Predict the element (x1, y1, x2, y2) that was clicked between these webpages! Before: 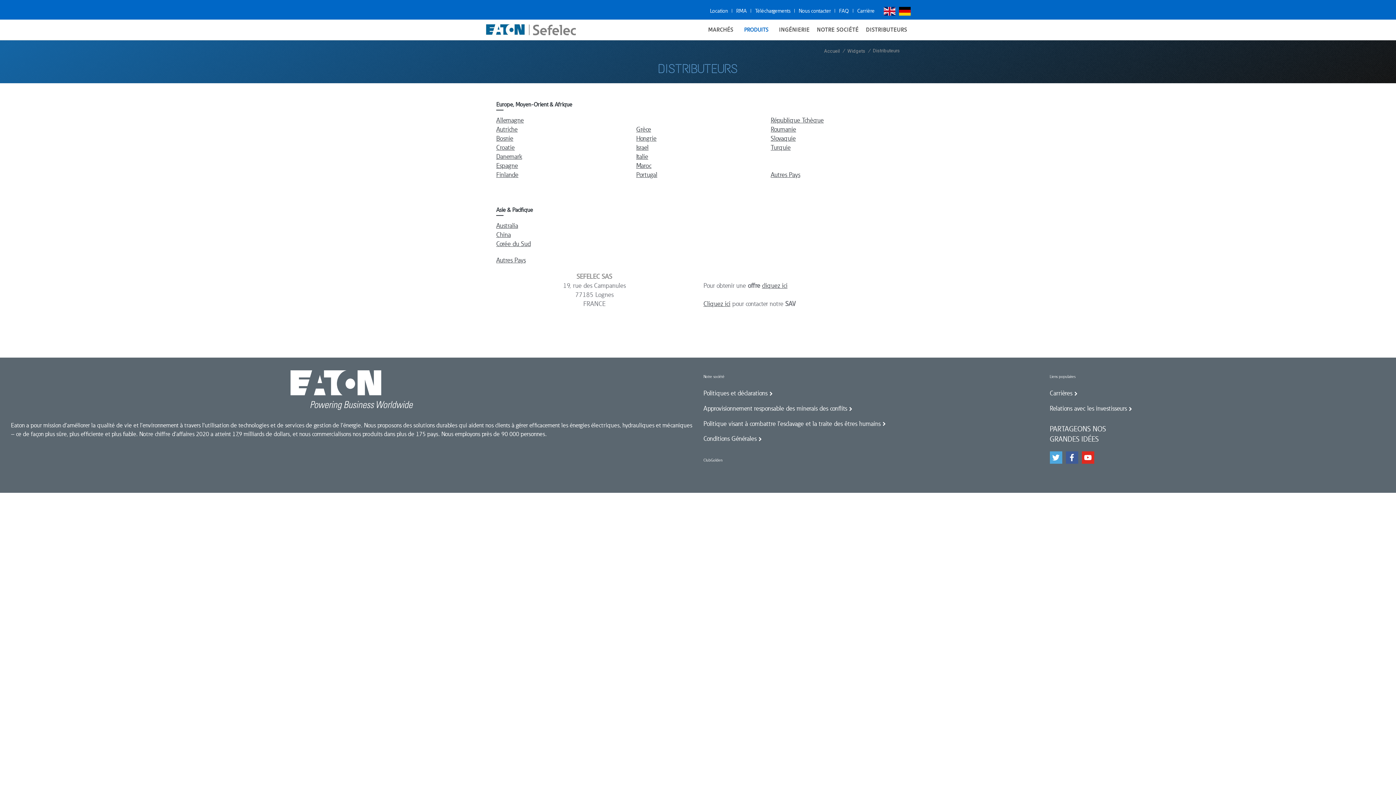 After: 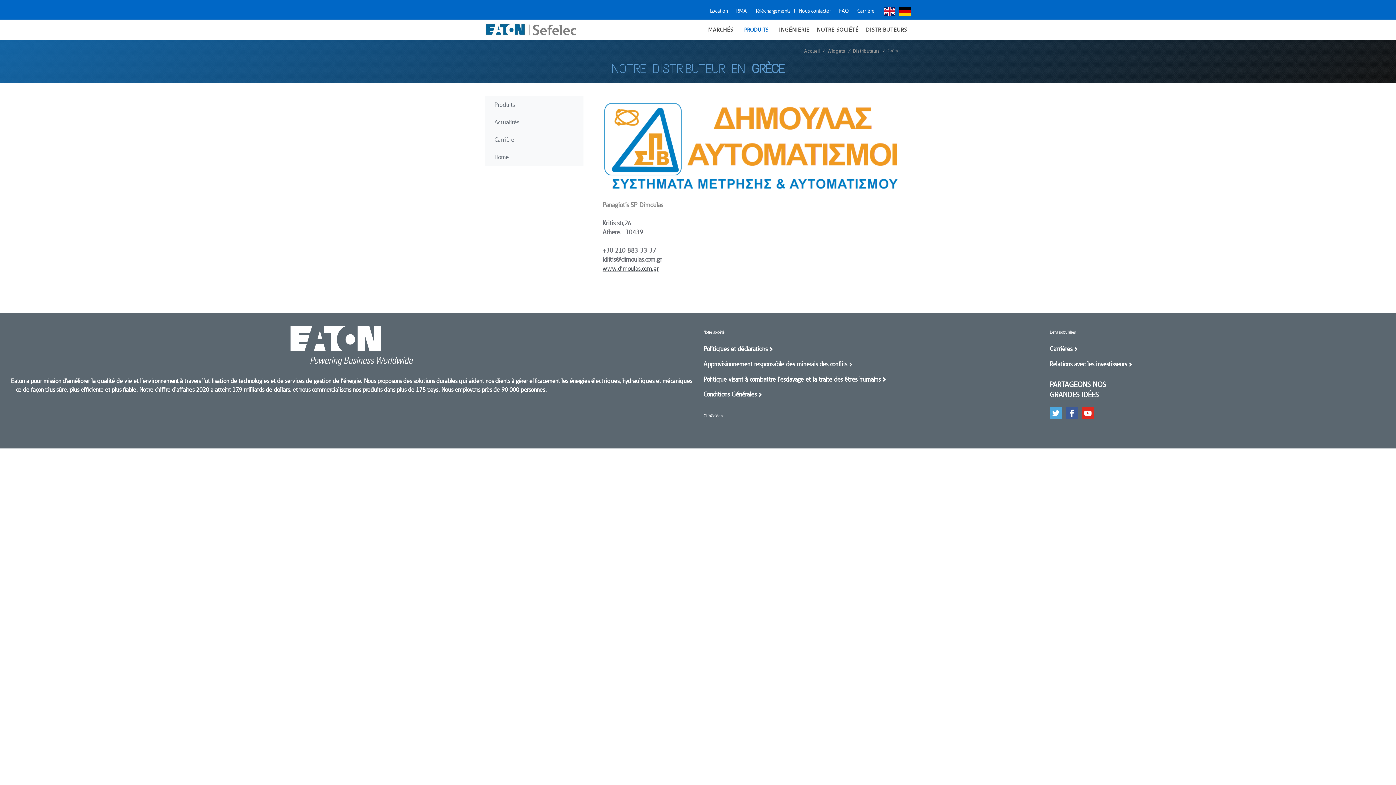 Action: label: Grèce bbox: (636, 125, 651, 133)